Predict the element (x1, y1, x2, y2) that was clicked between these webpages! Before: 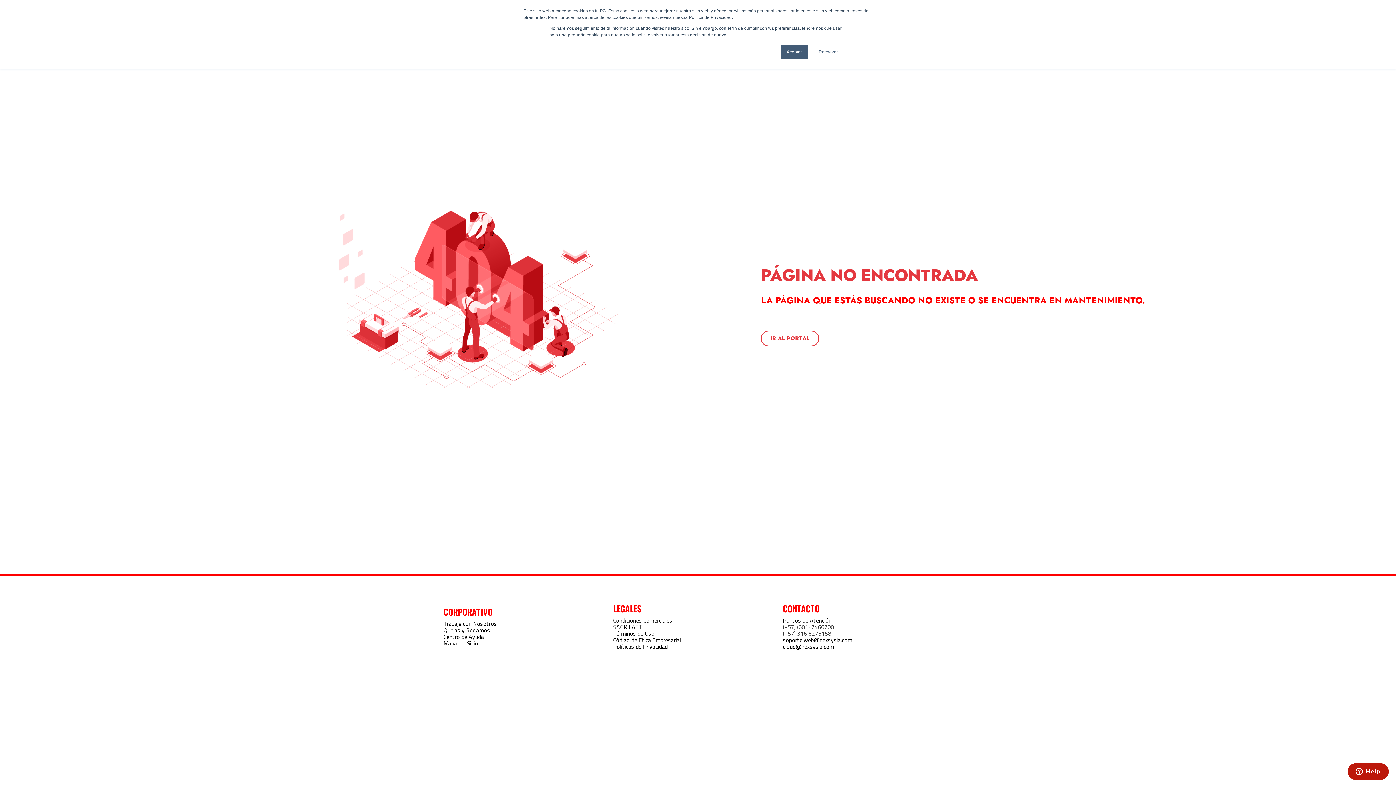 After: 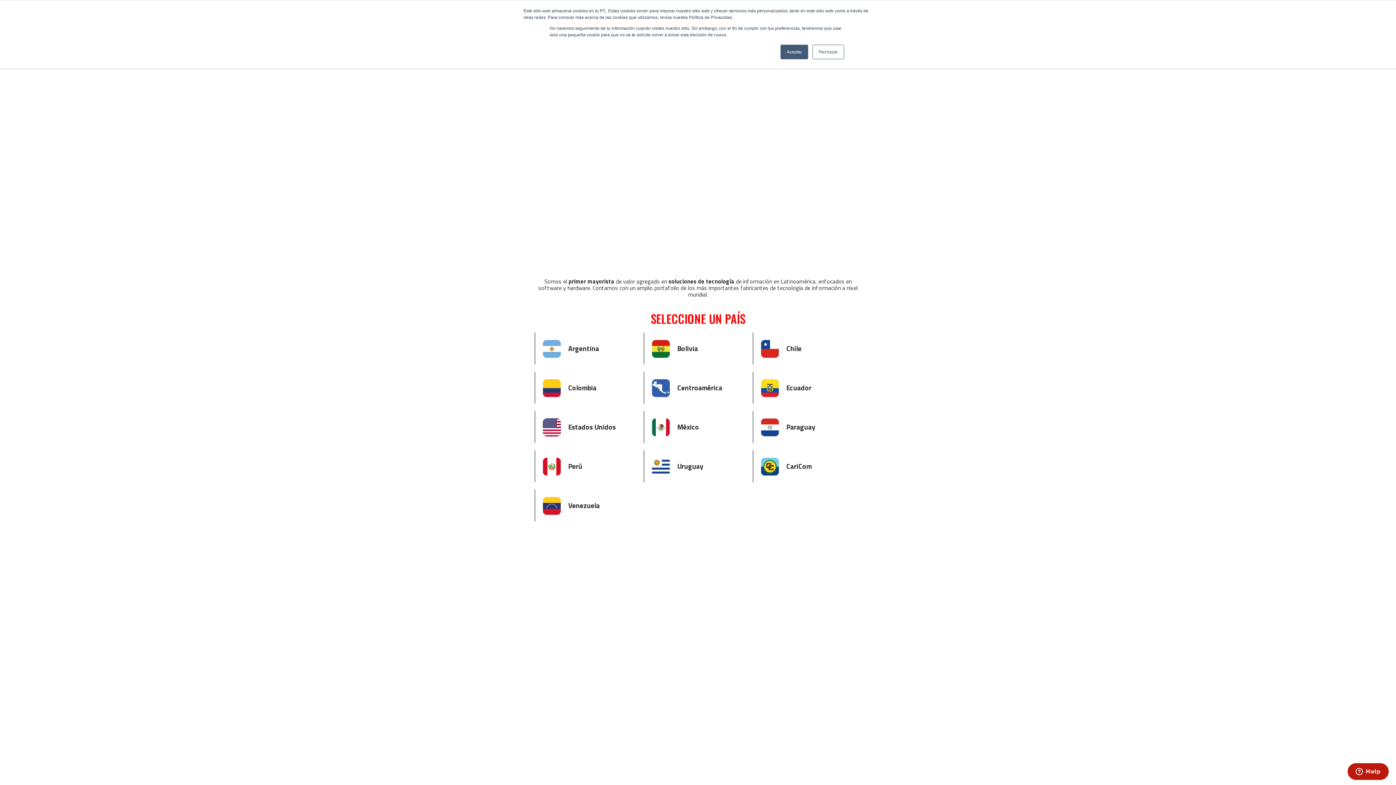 Action: label: IR AL PORTAL bbox: (761, 330, 819, 346)